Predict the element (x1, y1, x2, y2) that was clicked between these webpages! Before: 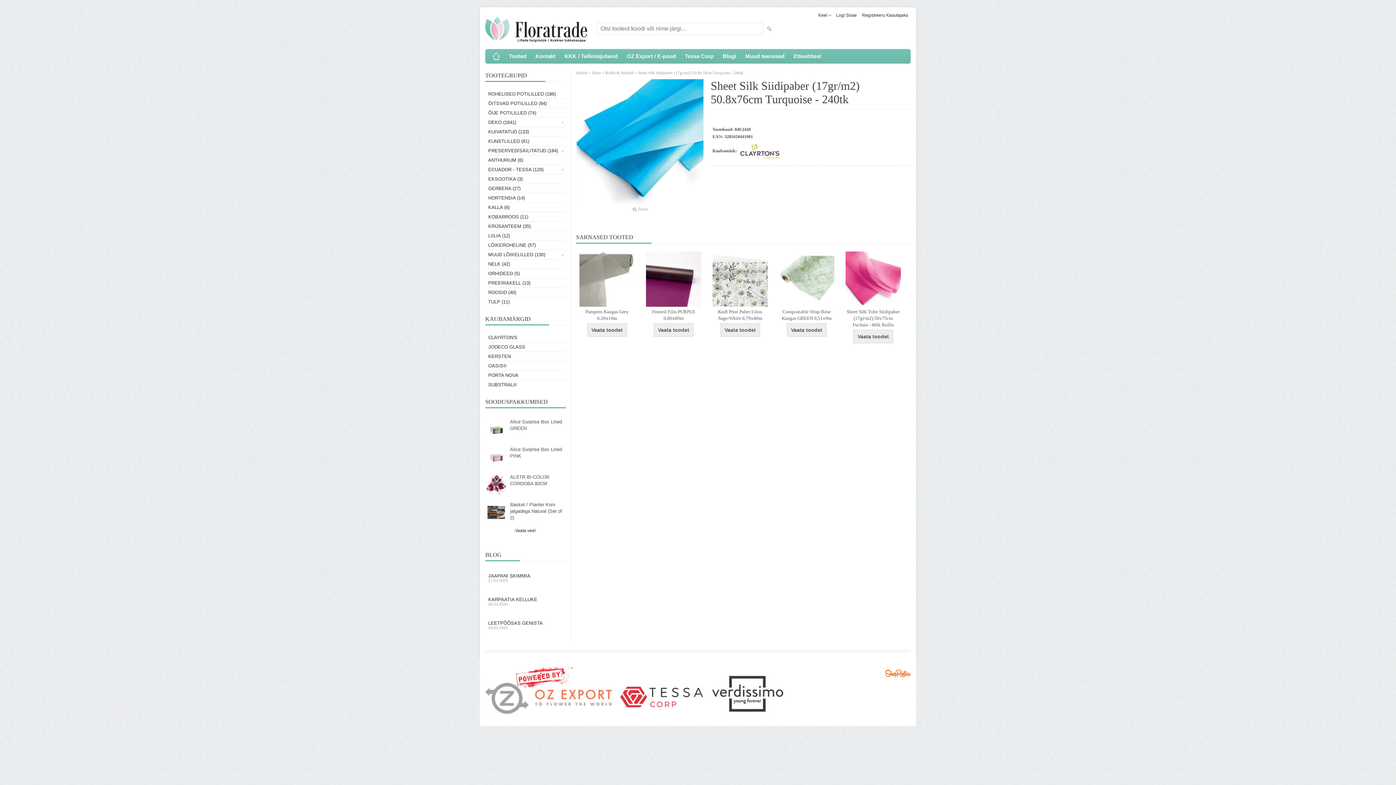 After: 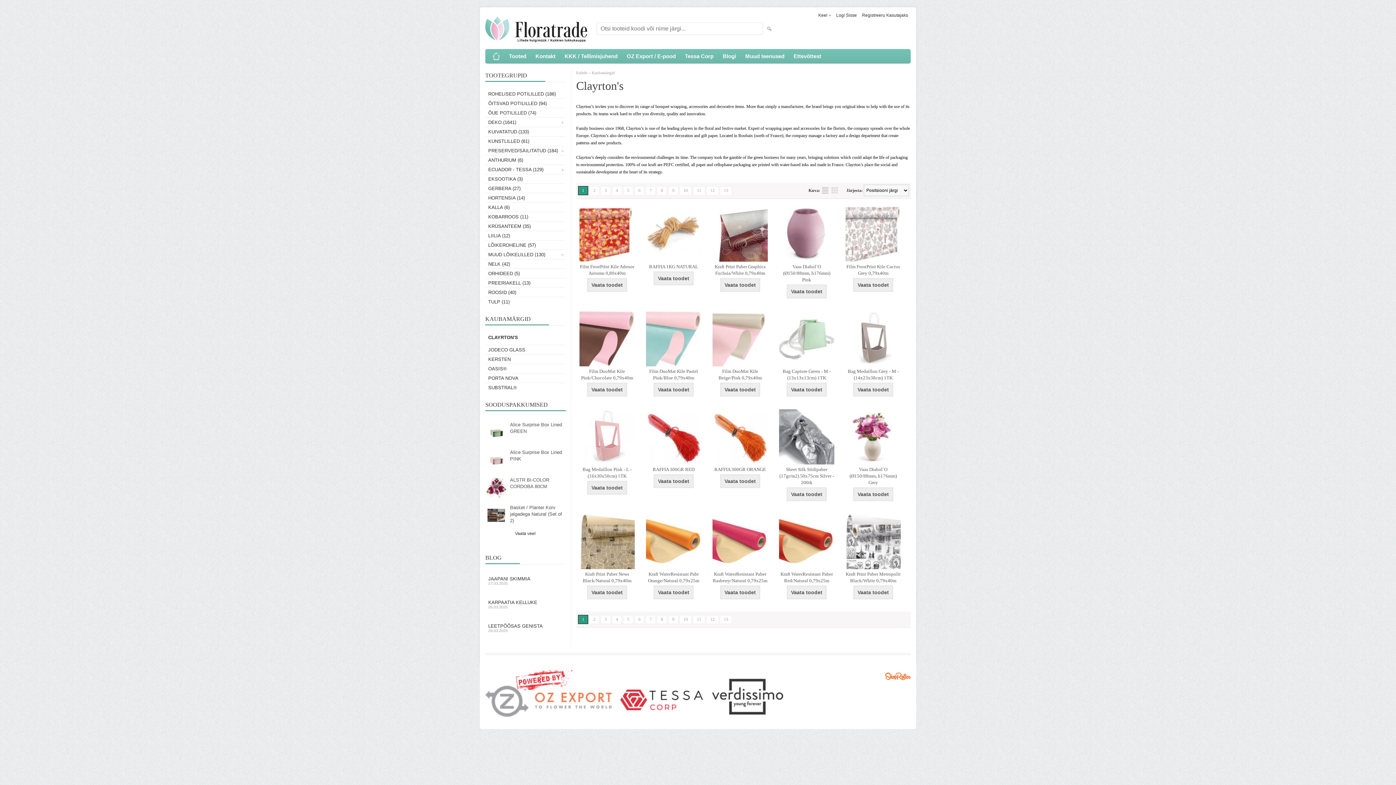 Action: bbox: (738, 147, 781, 153)